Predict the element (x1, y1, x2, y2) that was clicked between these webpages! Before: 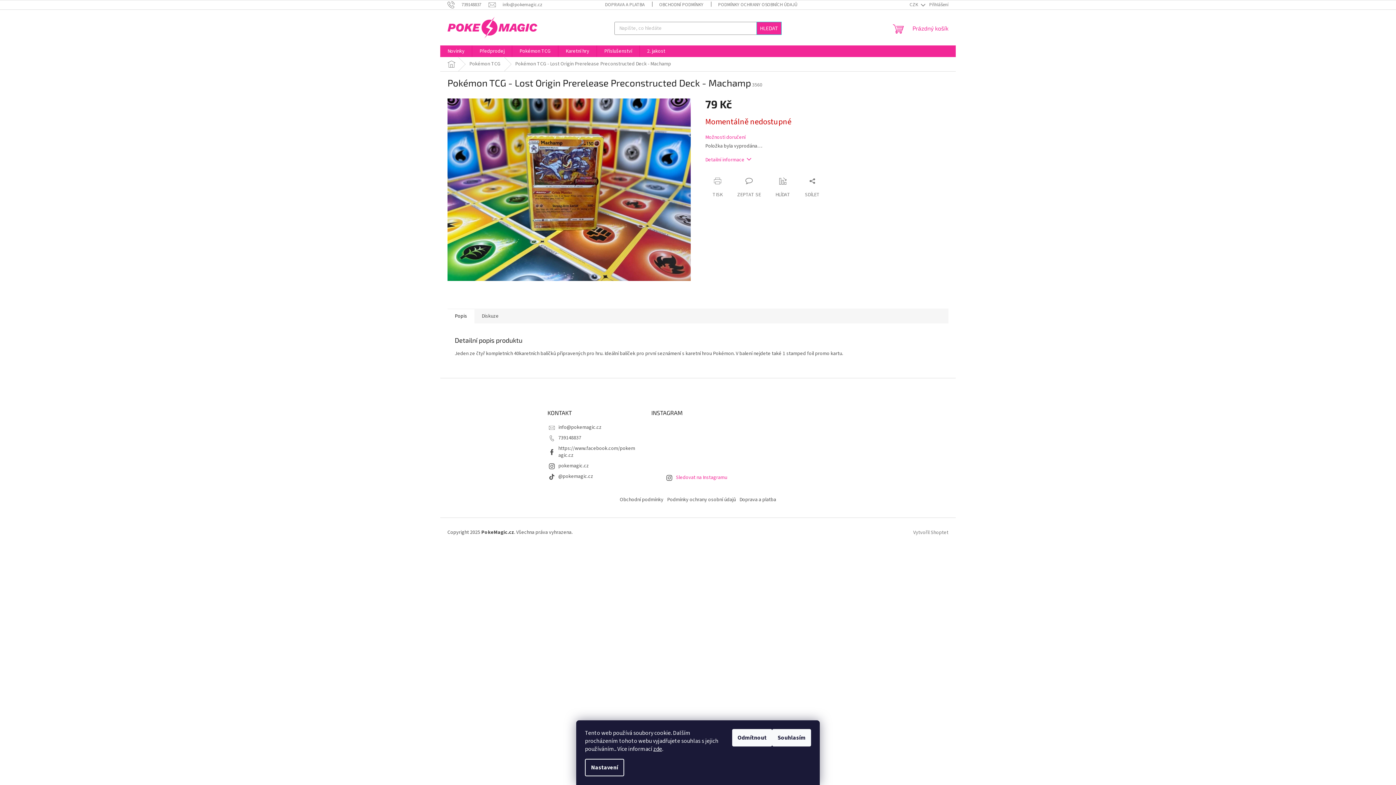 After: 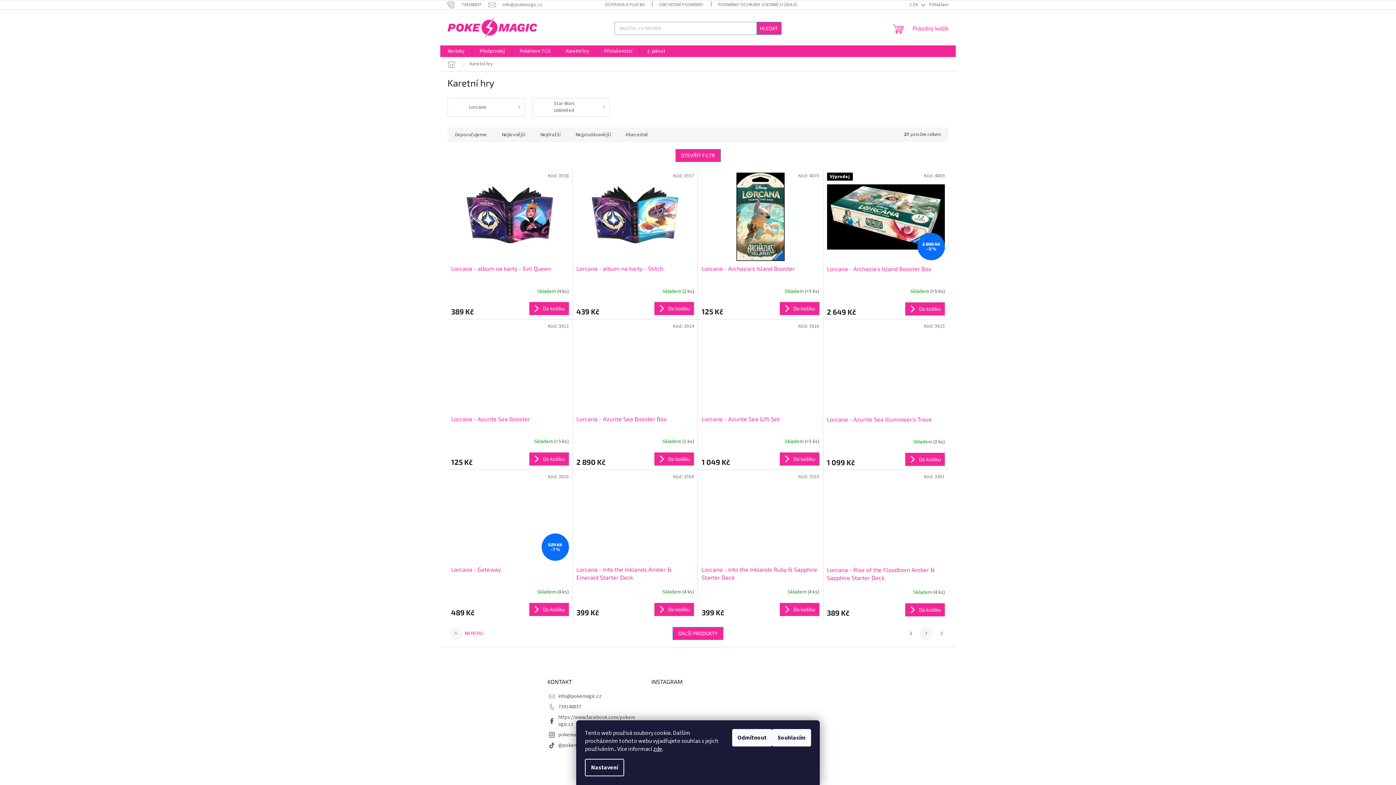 Action: label: Karetní hry bbox: (558, 45, 596, 57)